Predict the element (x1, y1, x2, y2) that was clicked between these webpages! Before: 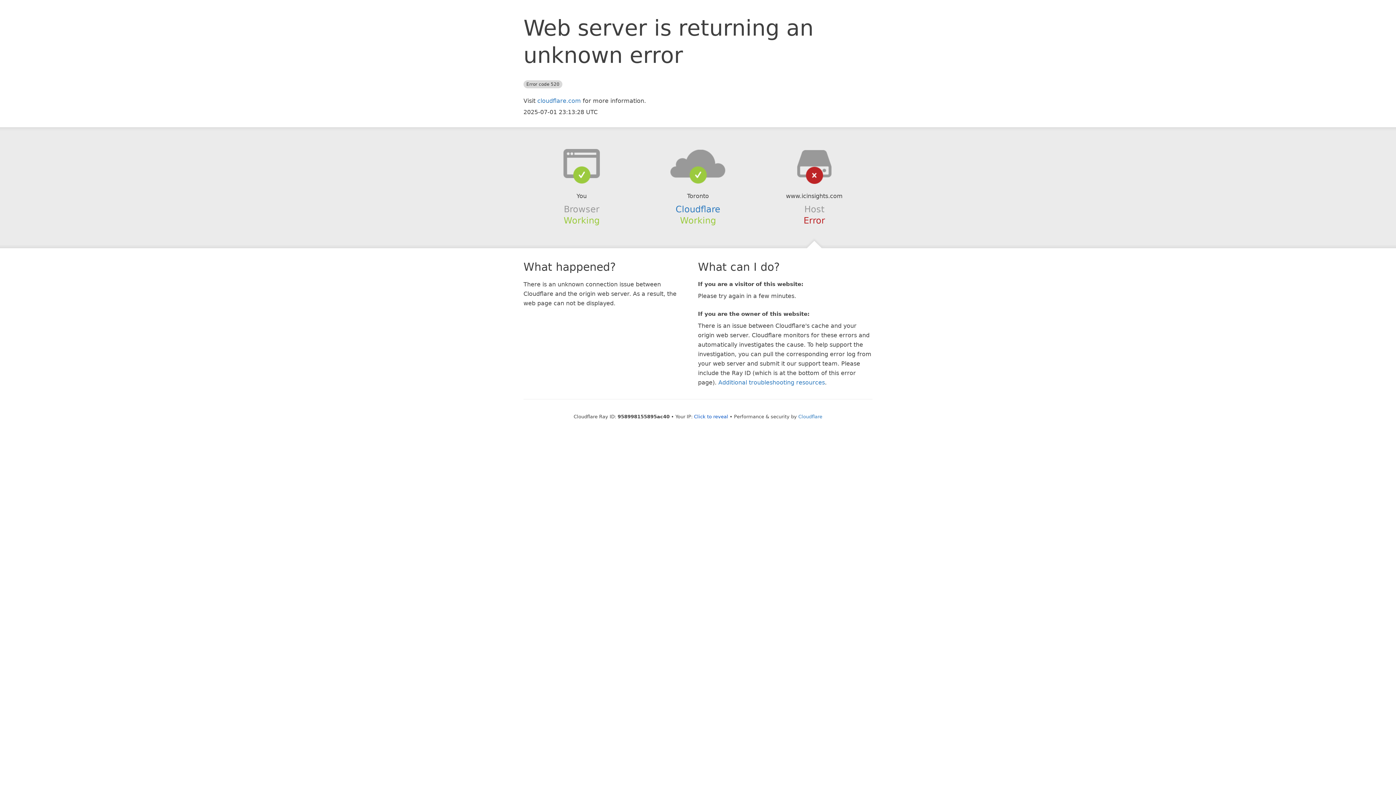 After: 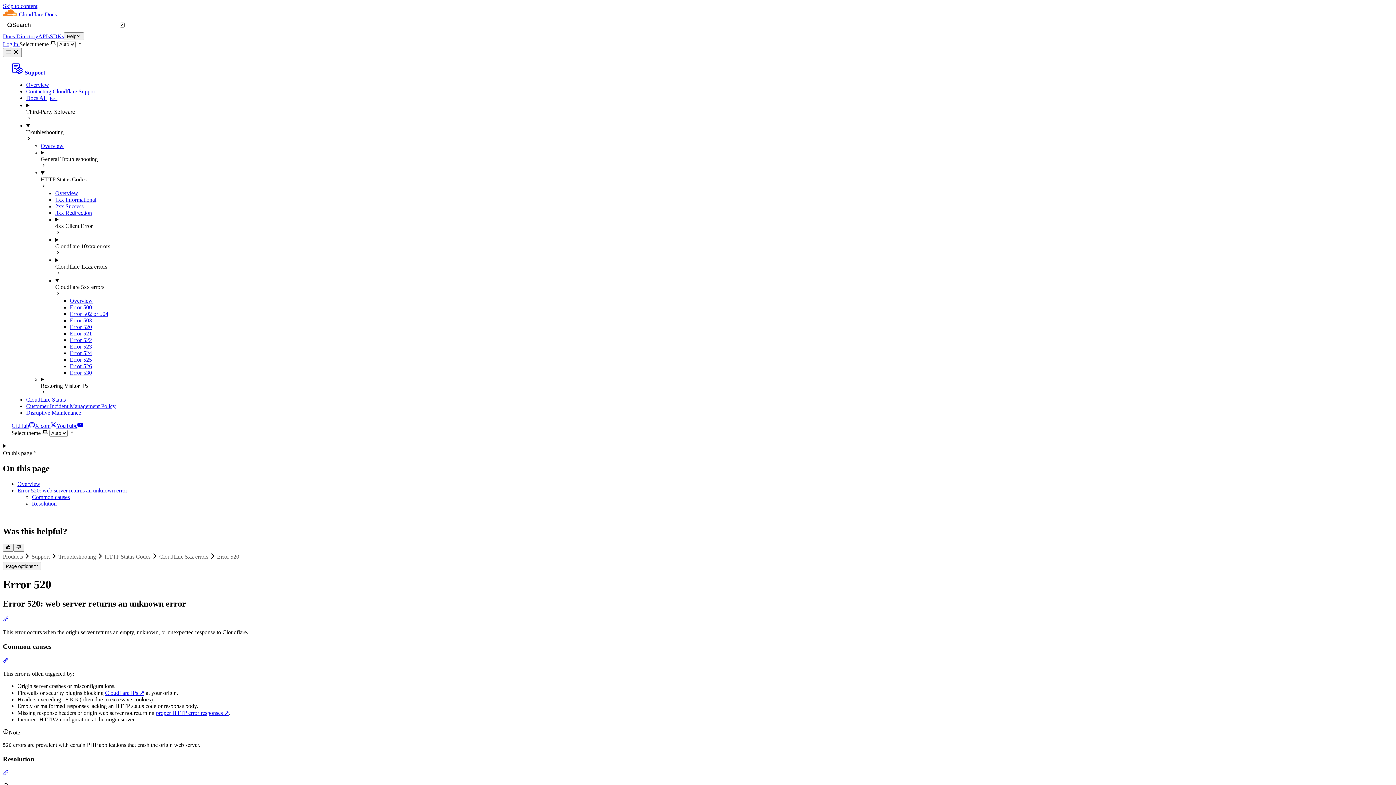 Action: label: Additional troubleshooting resources bbox: (718, 379, 825, 386)